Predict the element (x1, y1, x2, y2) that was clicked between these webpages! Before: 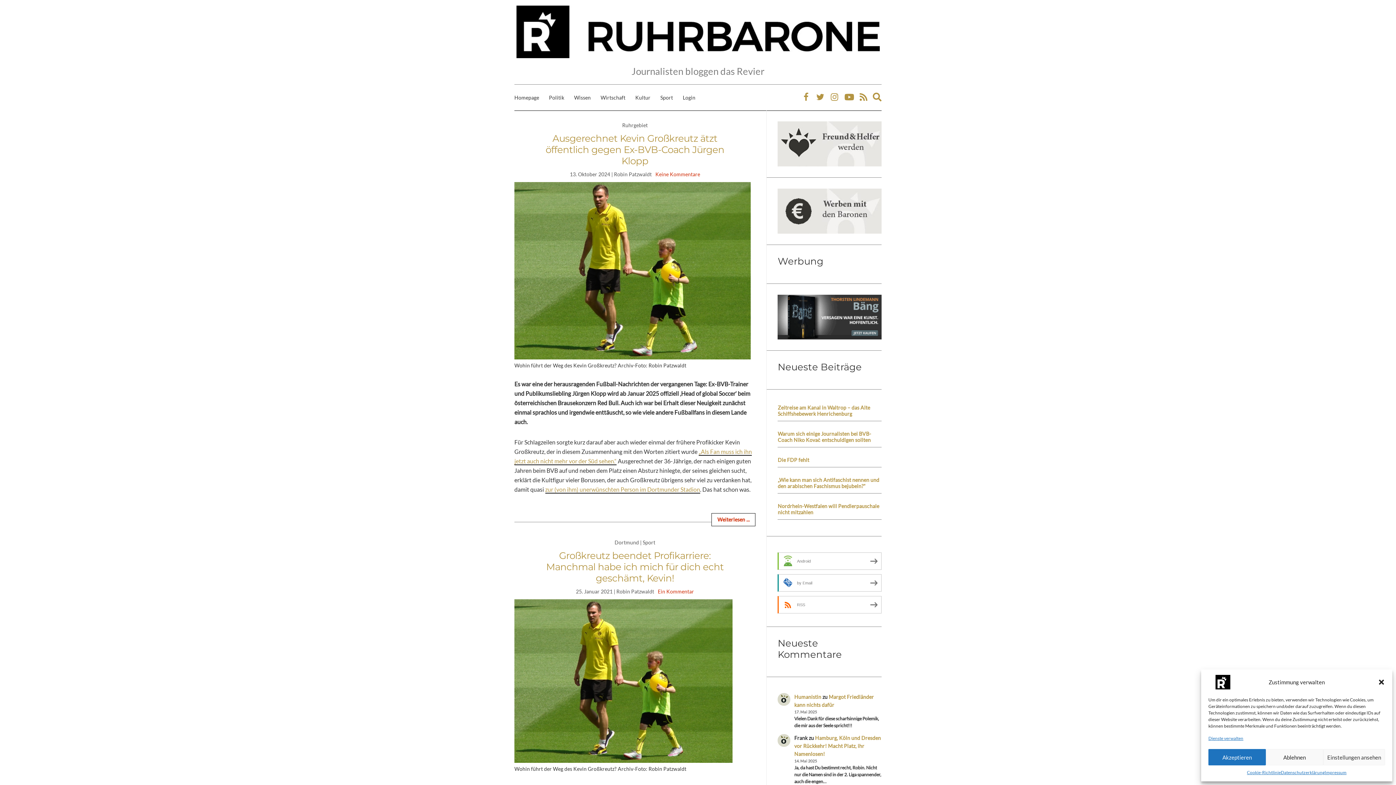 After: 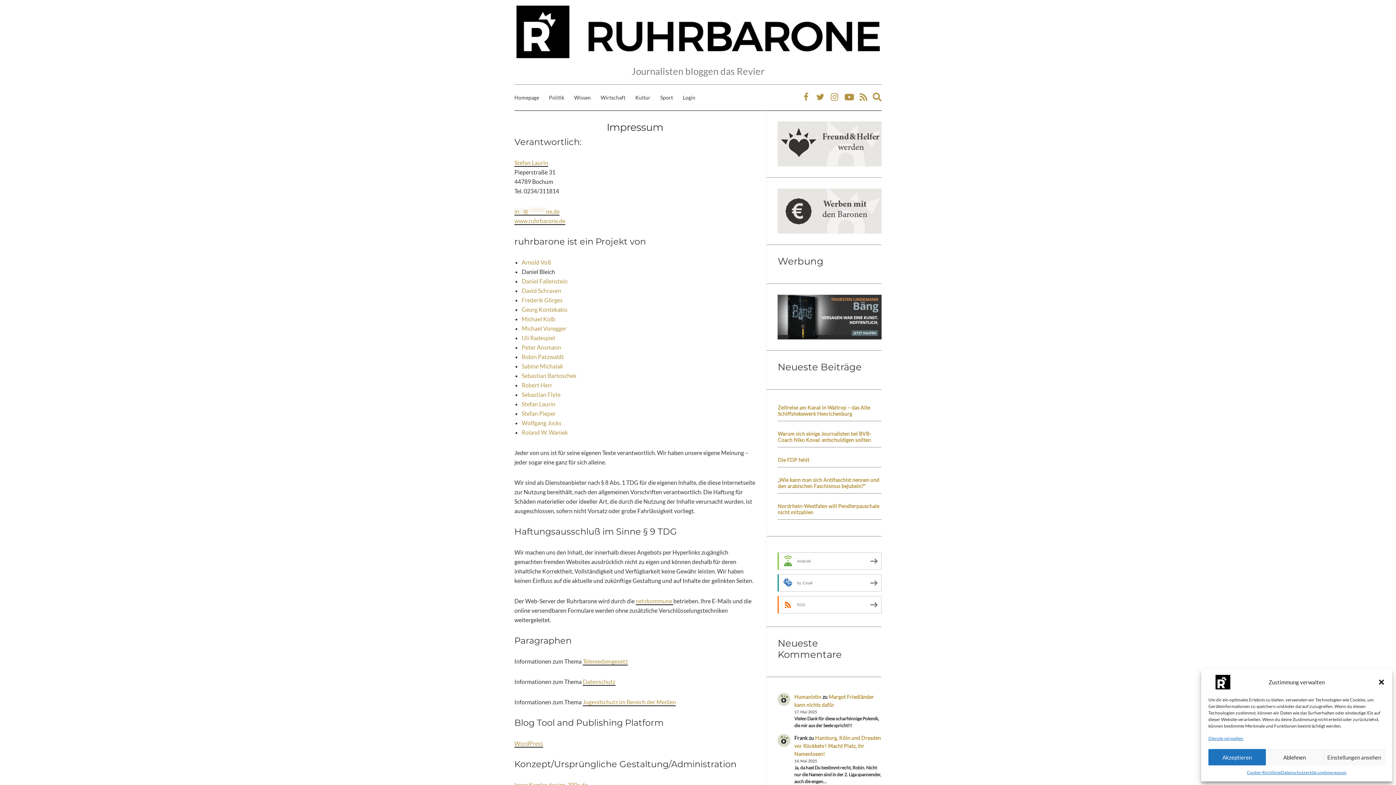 Action: bbox: (1325, 769, 1346, 776) label: Impressum